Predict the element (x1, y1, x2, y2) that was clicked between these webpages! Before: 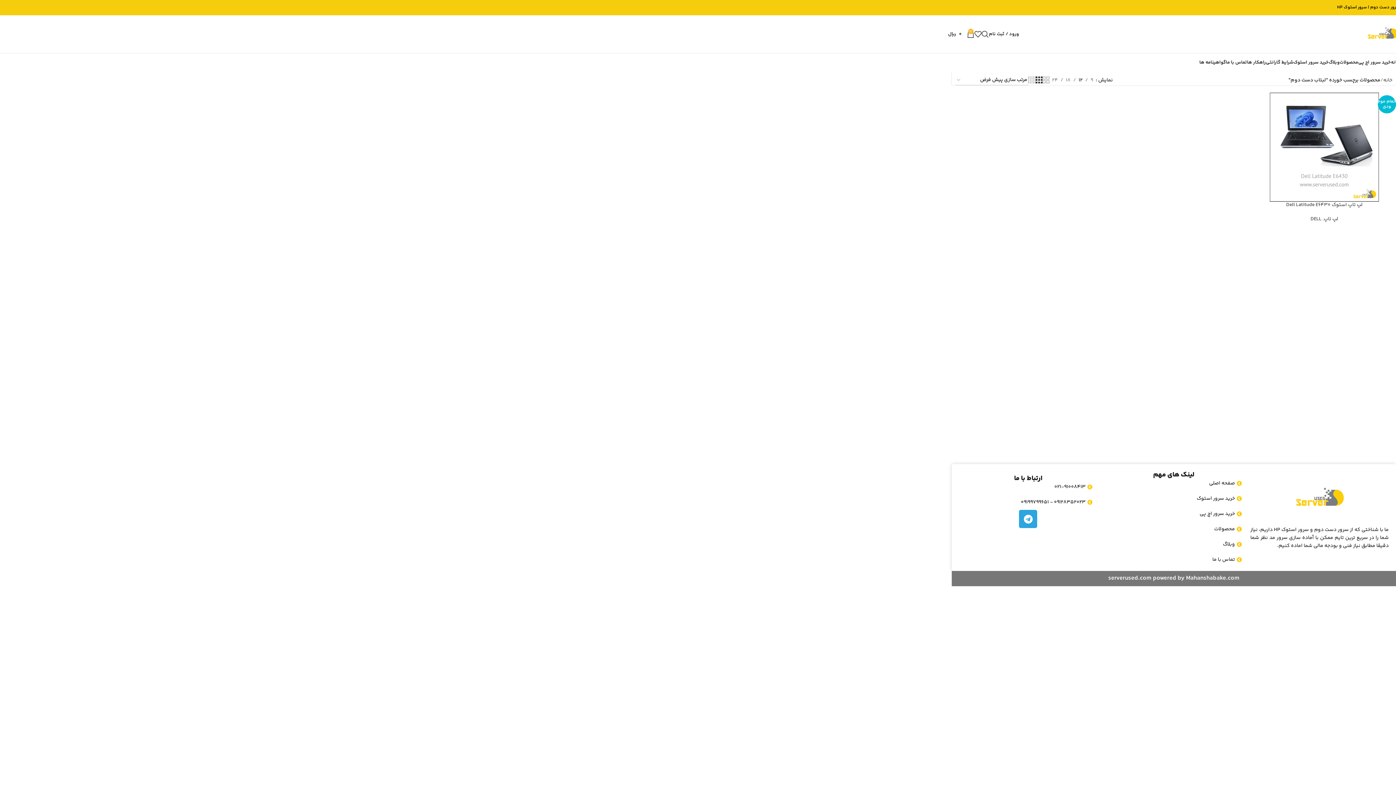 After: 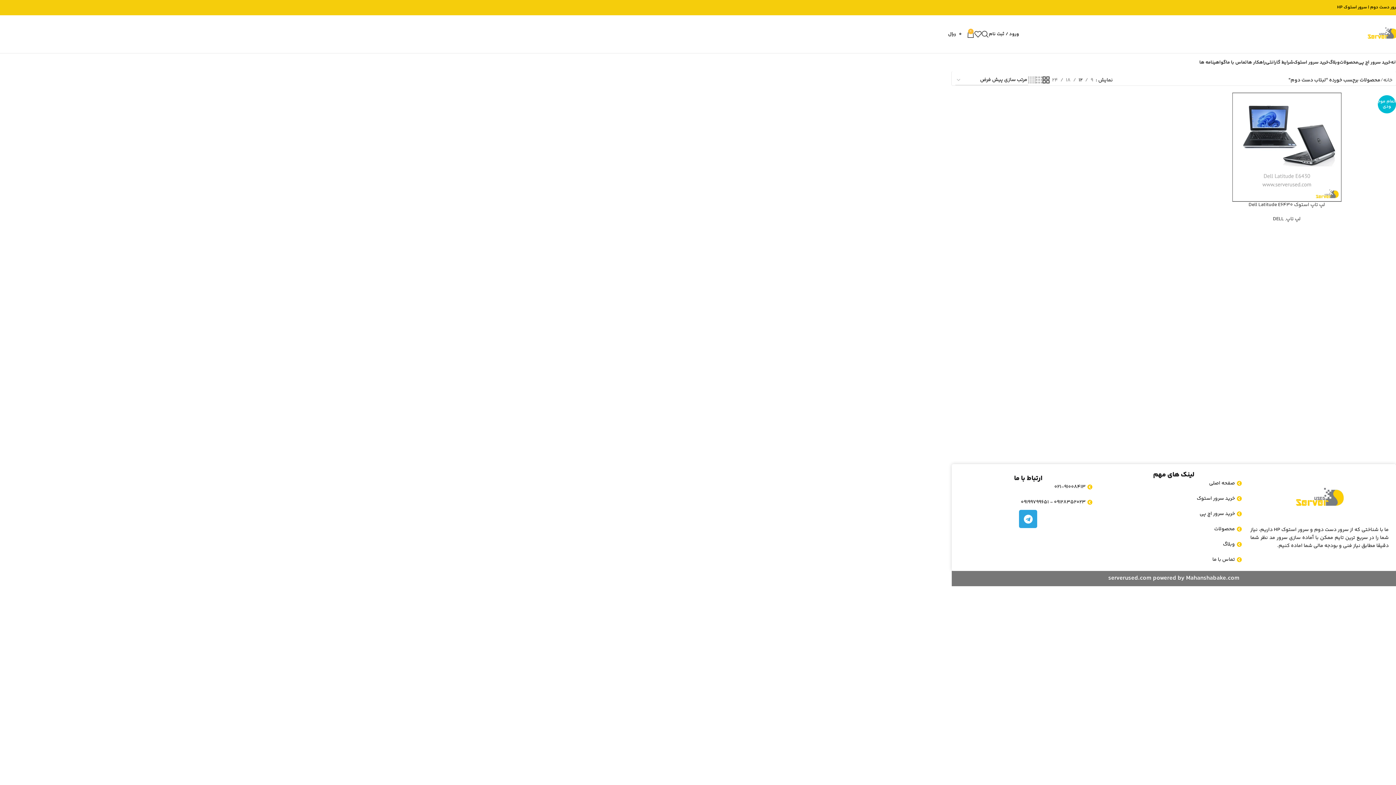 Action: label: نمای شبکه 2 bbox: (1042, 75, 1049, 85)